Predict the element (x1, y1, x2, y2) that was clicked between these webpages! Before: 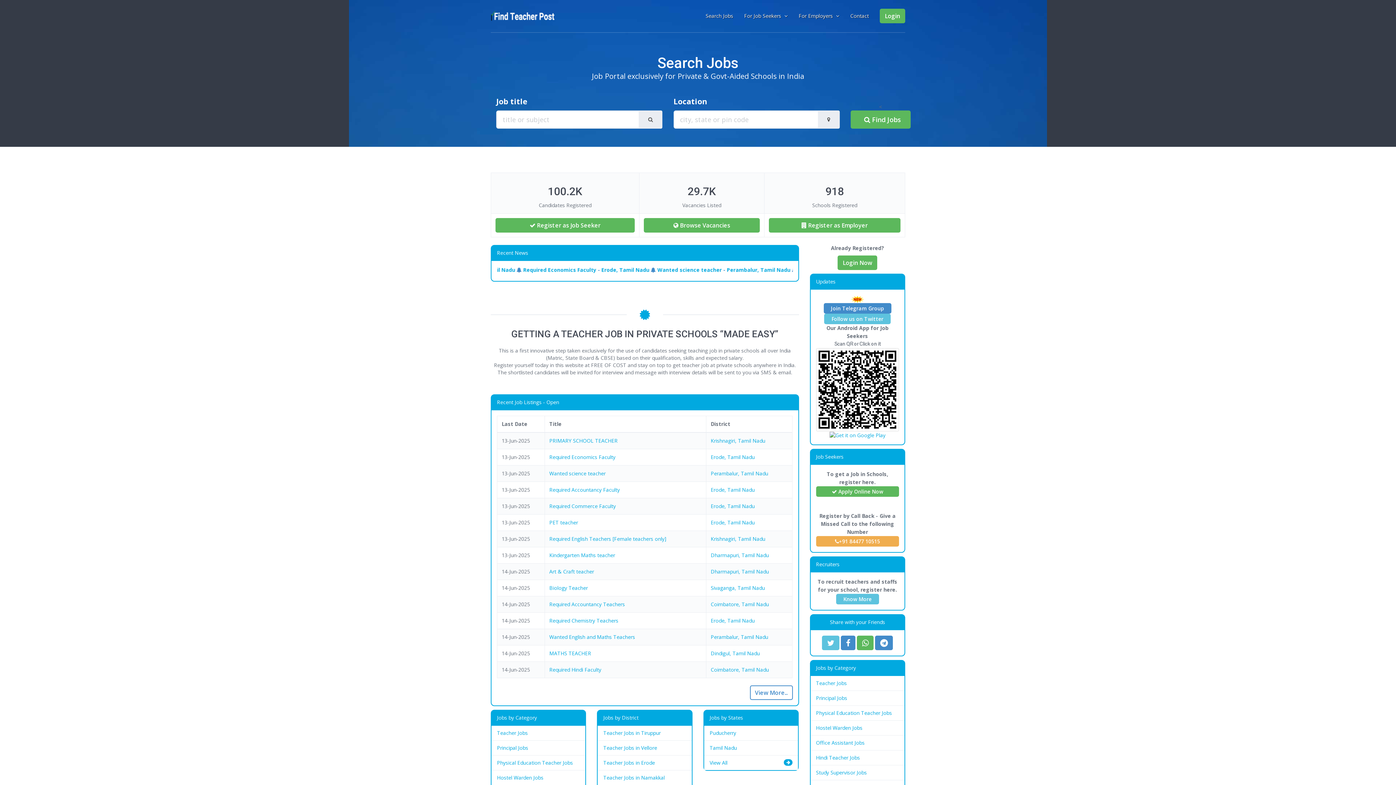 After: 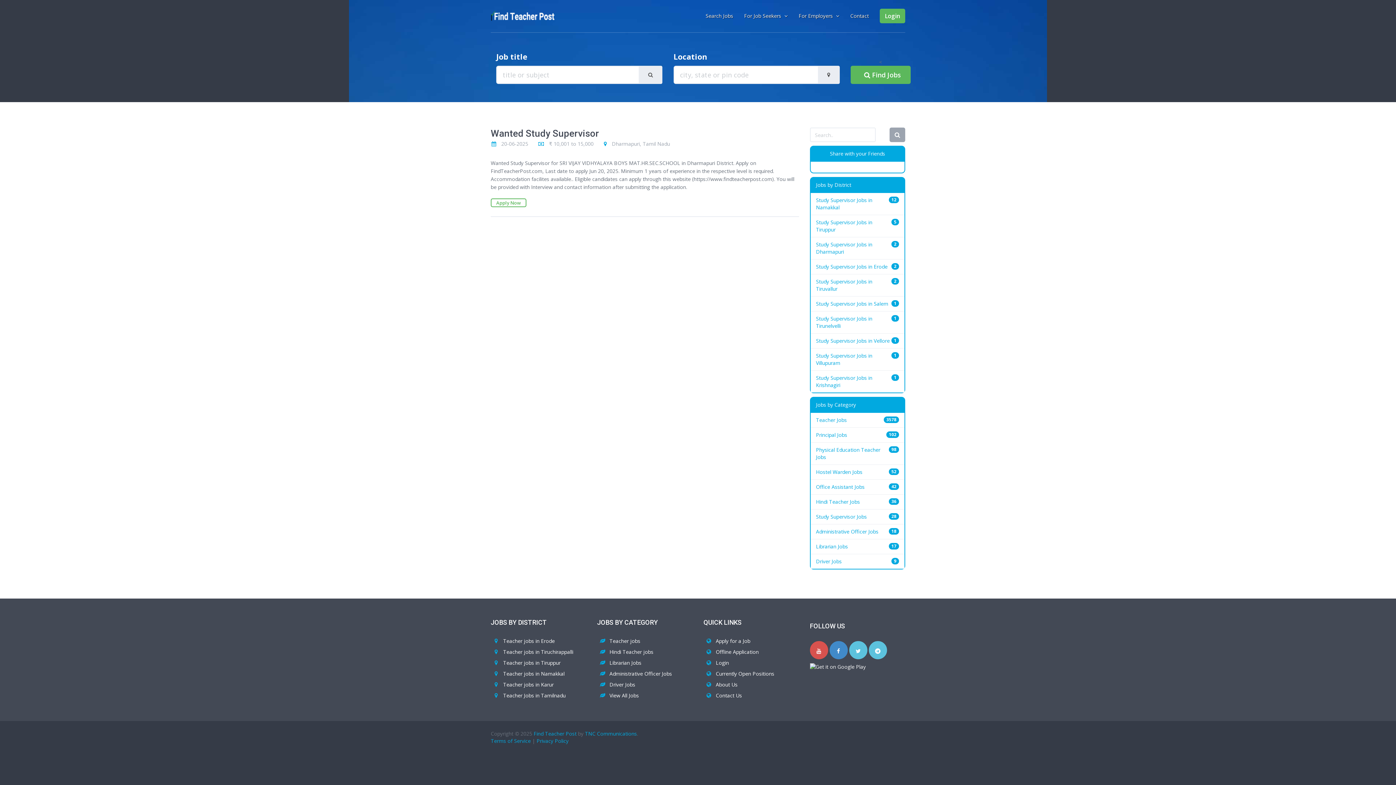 Action: bbox: (816, 769, 867, 776) label: Study Supervisor Jobs